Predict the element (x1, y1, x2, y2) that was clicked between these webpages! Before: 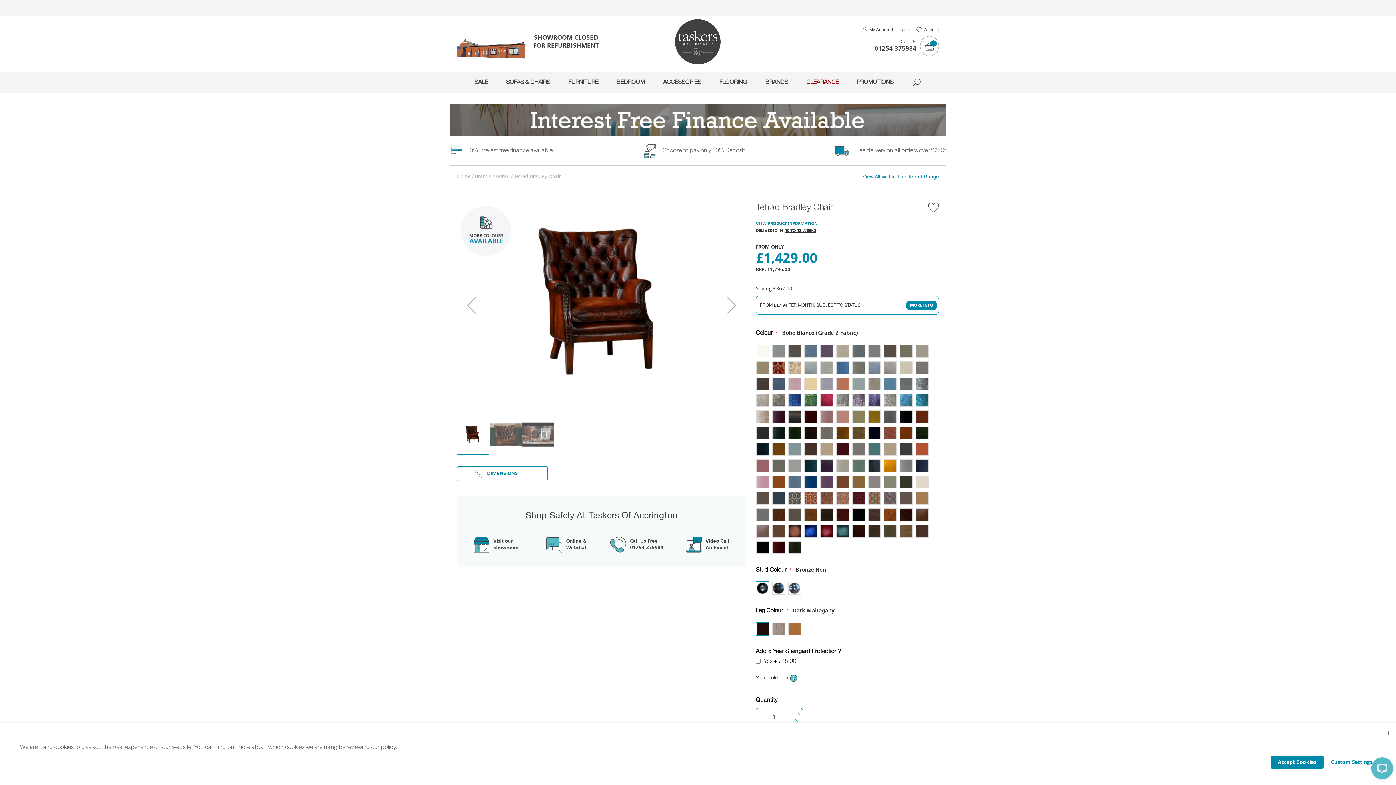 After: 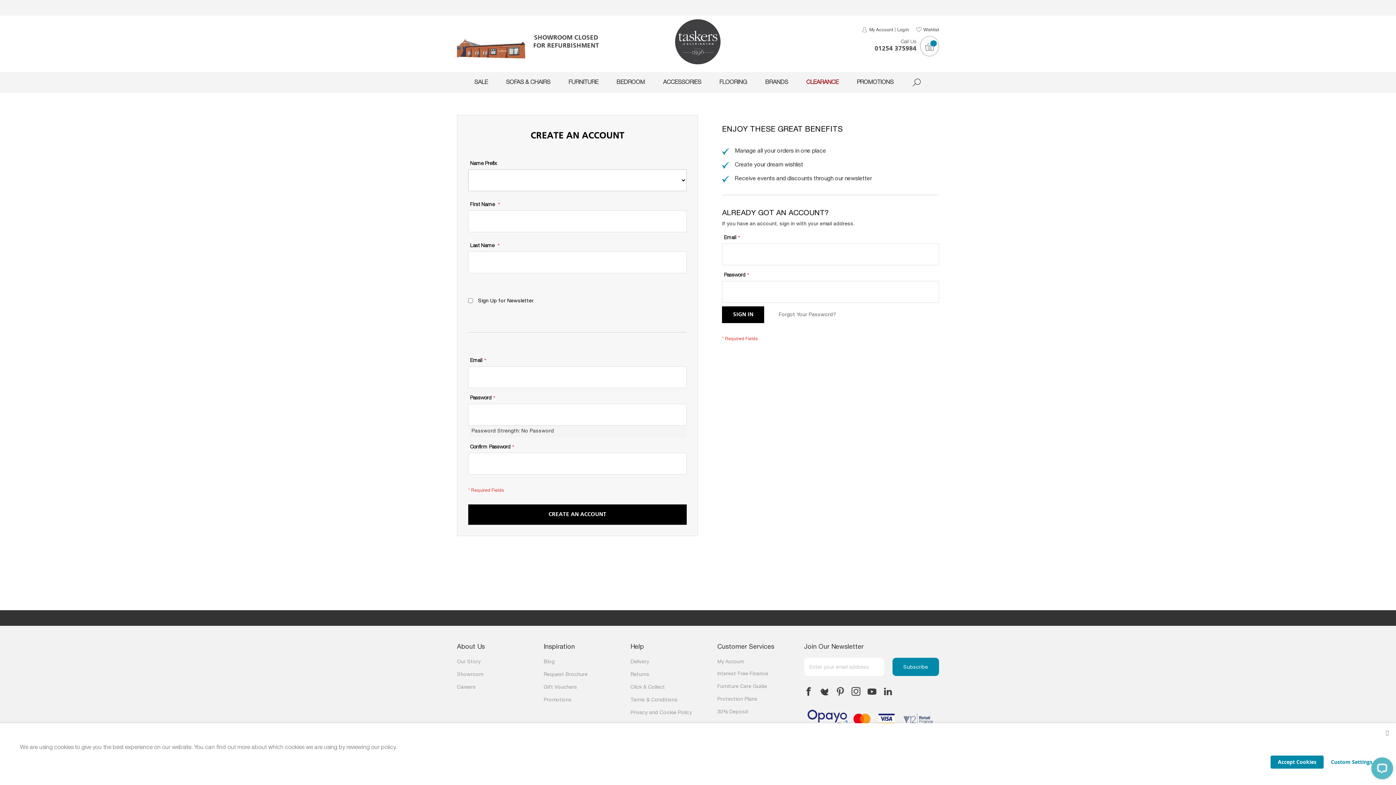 Action: label: Wishlist bbox: (923, 27, 939, 32)